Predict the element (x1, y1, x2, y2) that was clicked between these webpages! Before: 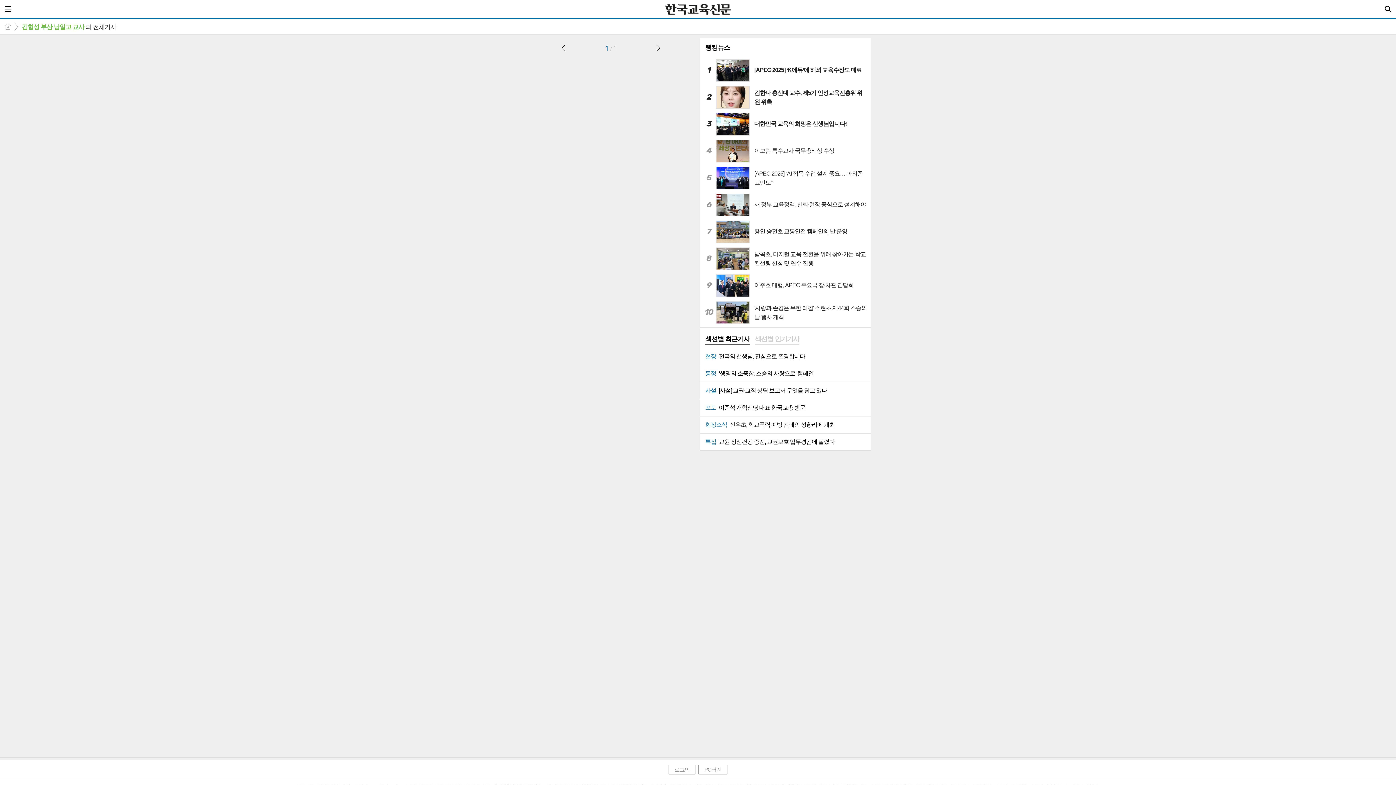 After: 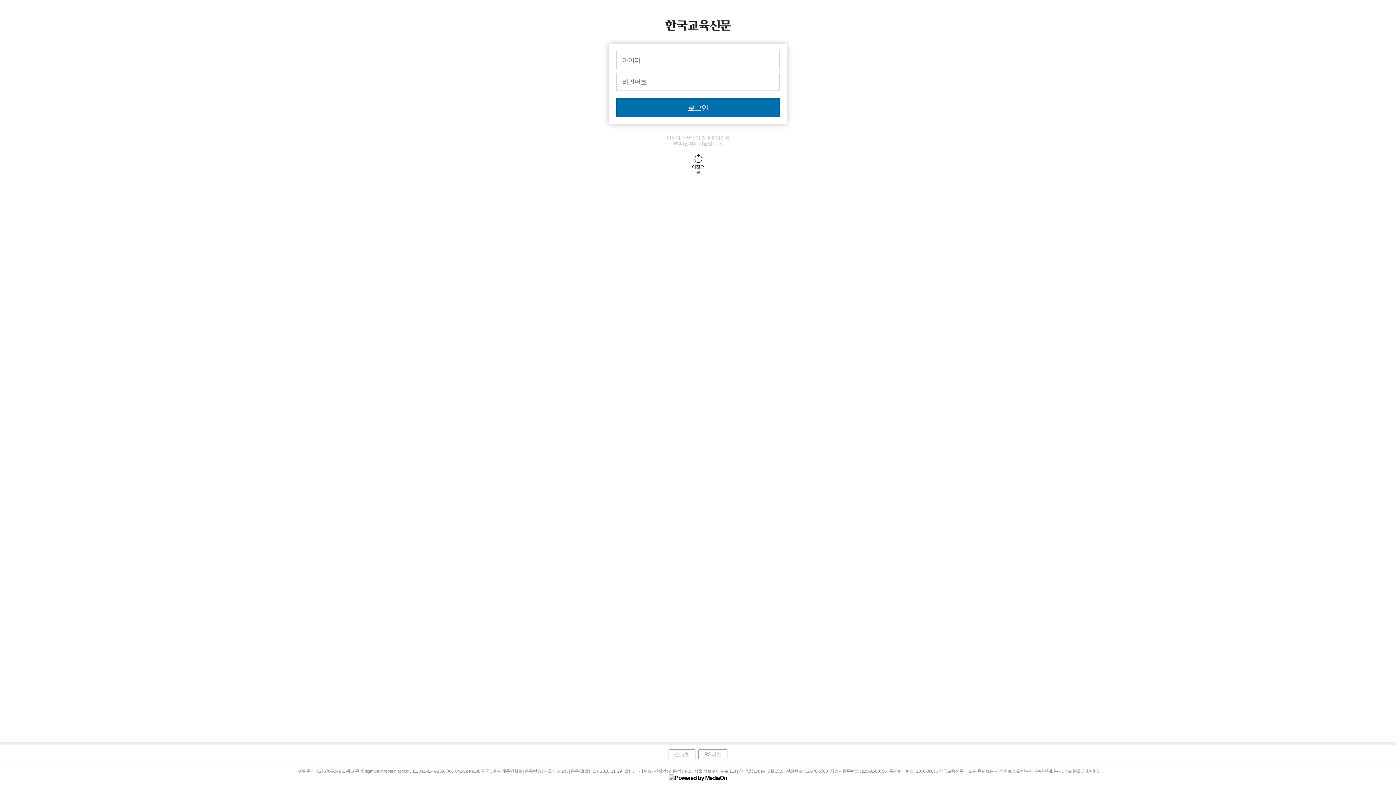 Action: label: 로그인 bbox: (668, 765, 695, 774)